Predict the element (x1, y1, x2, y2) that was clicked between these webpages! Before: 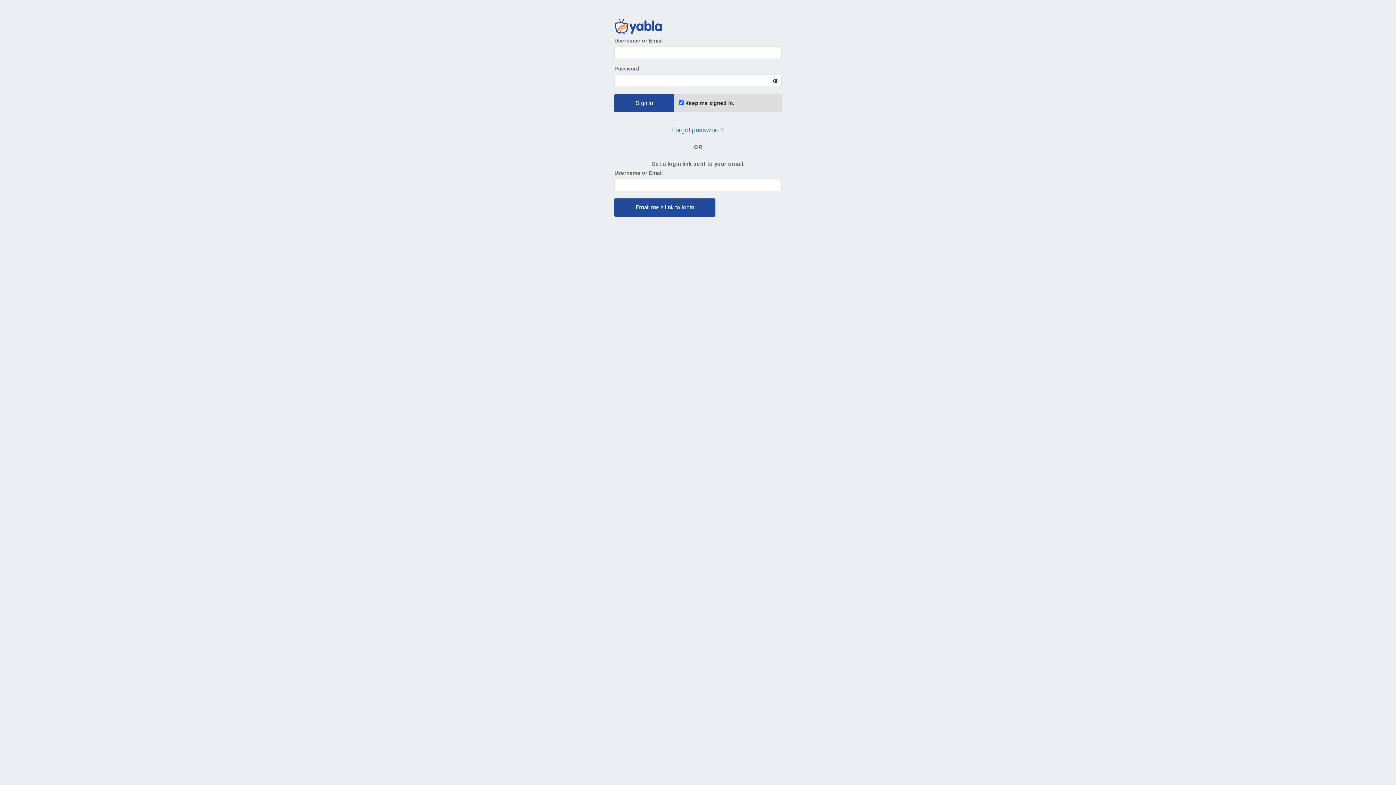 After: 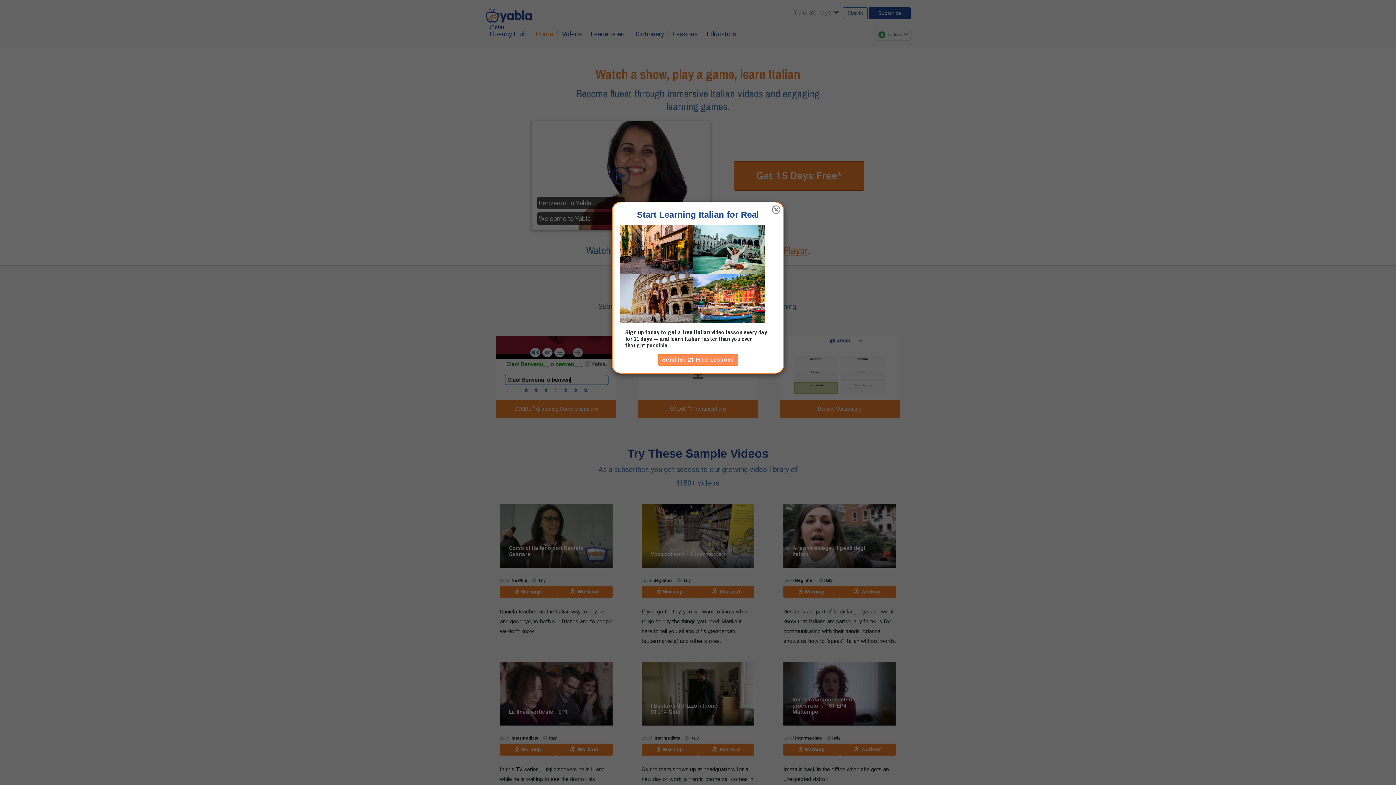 Action: bbox: (614, 18, 781, 34)